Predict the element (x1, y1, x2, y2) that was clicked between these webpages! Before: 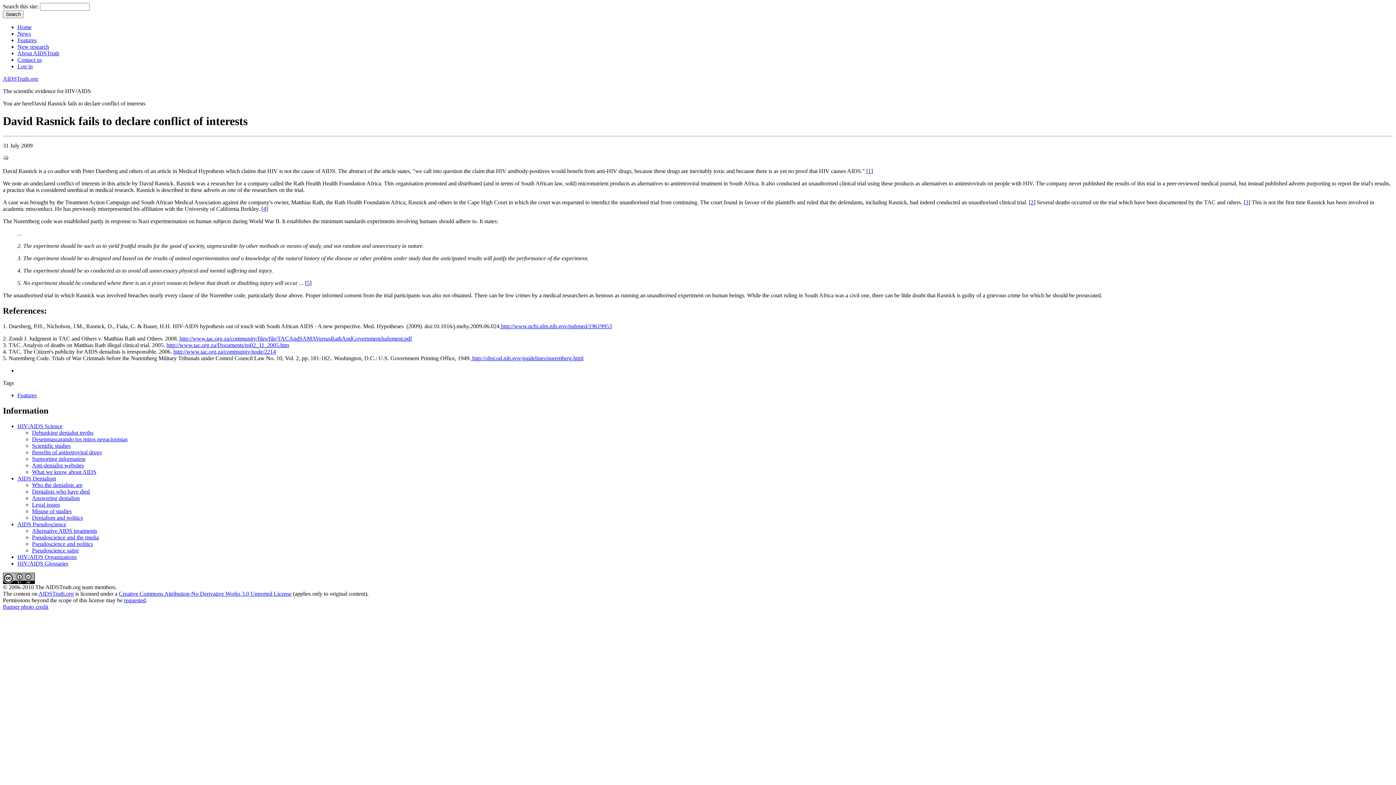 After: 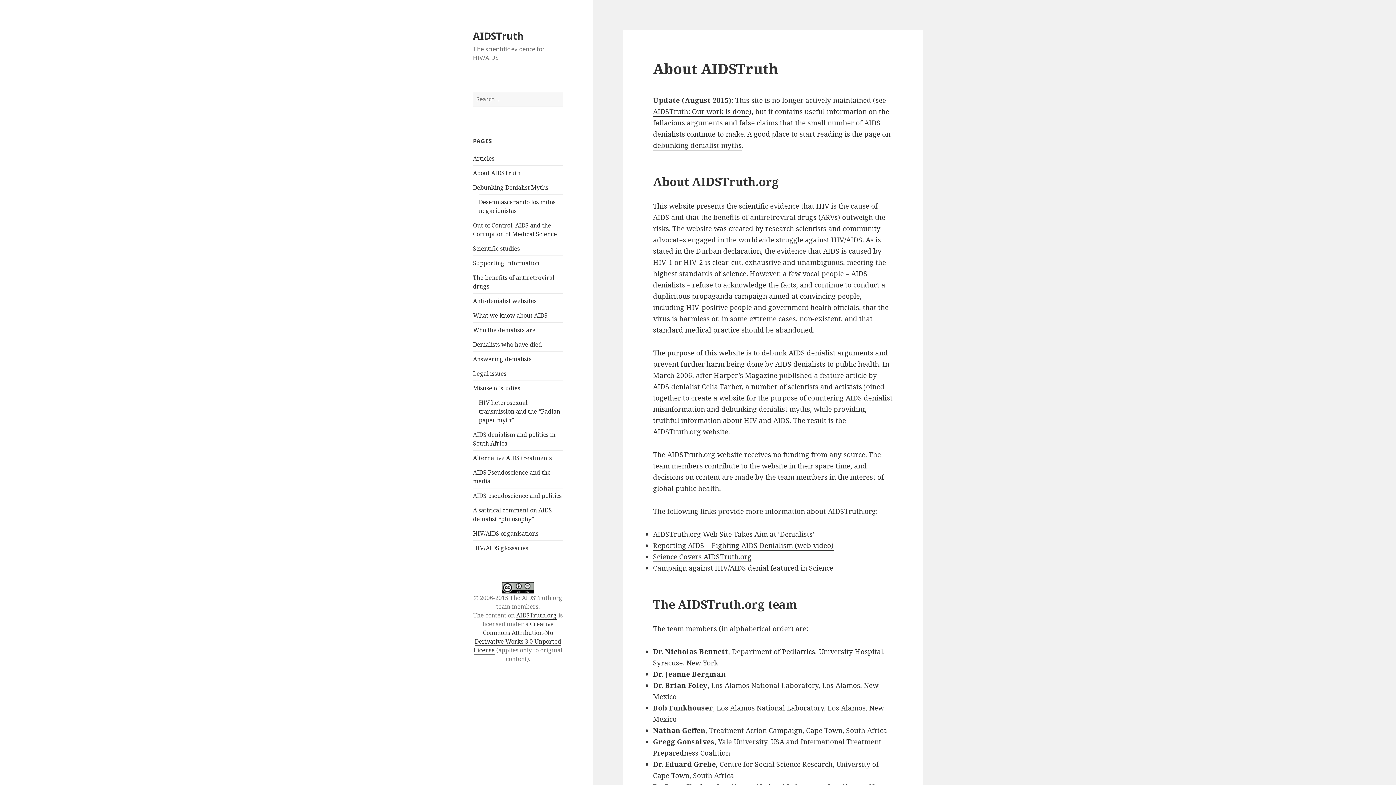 Action: label: AIDSTruth.org bbox: (38, 590, 73, 596)